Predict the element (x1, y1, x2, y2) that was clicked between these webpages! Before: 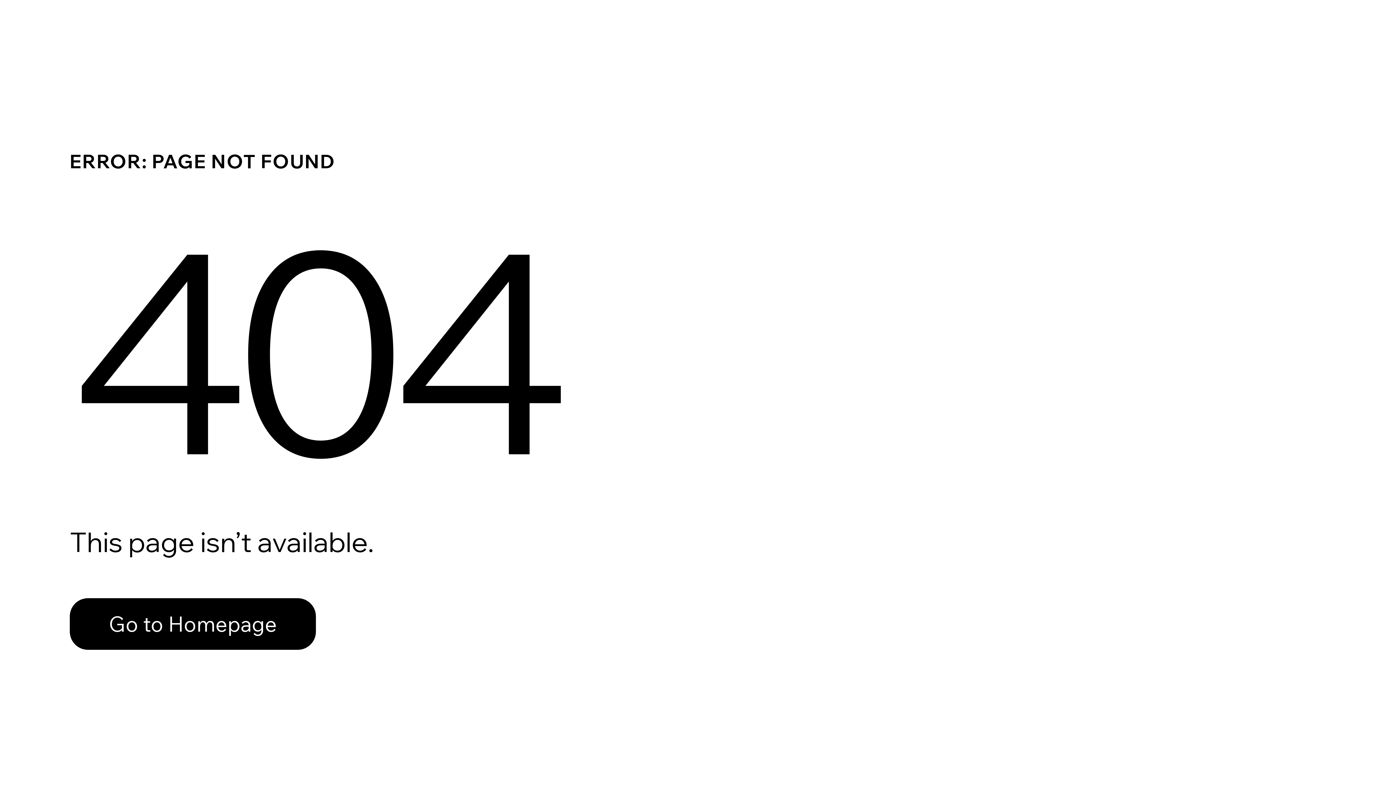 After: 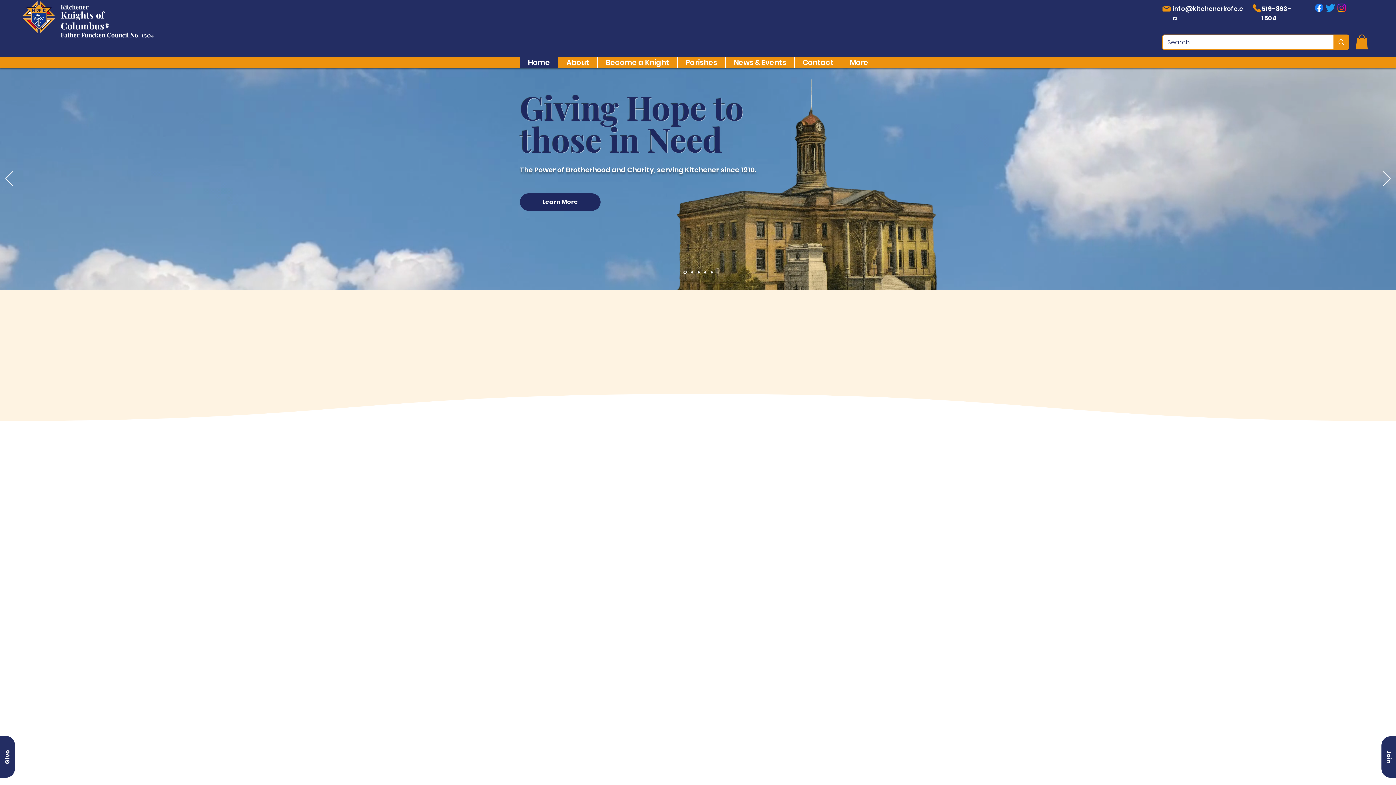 Action: label: Go to Homepage bbox: (69, 582, 768, 659)